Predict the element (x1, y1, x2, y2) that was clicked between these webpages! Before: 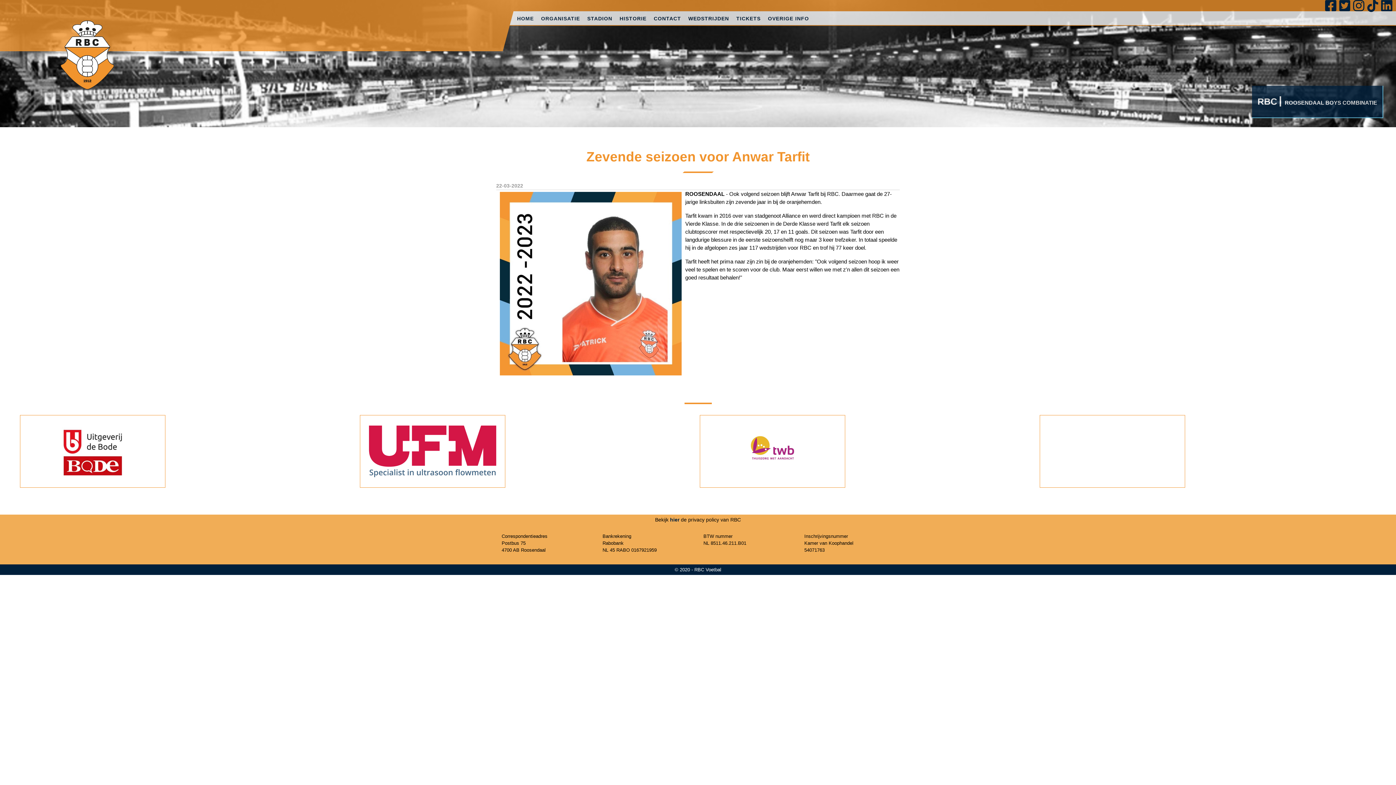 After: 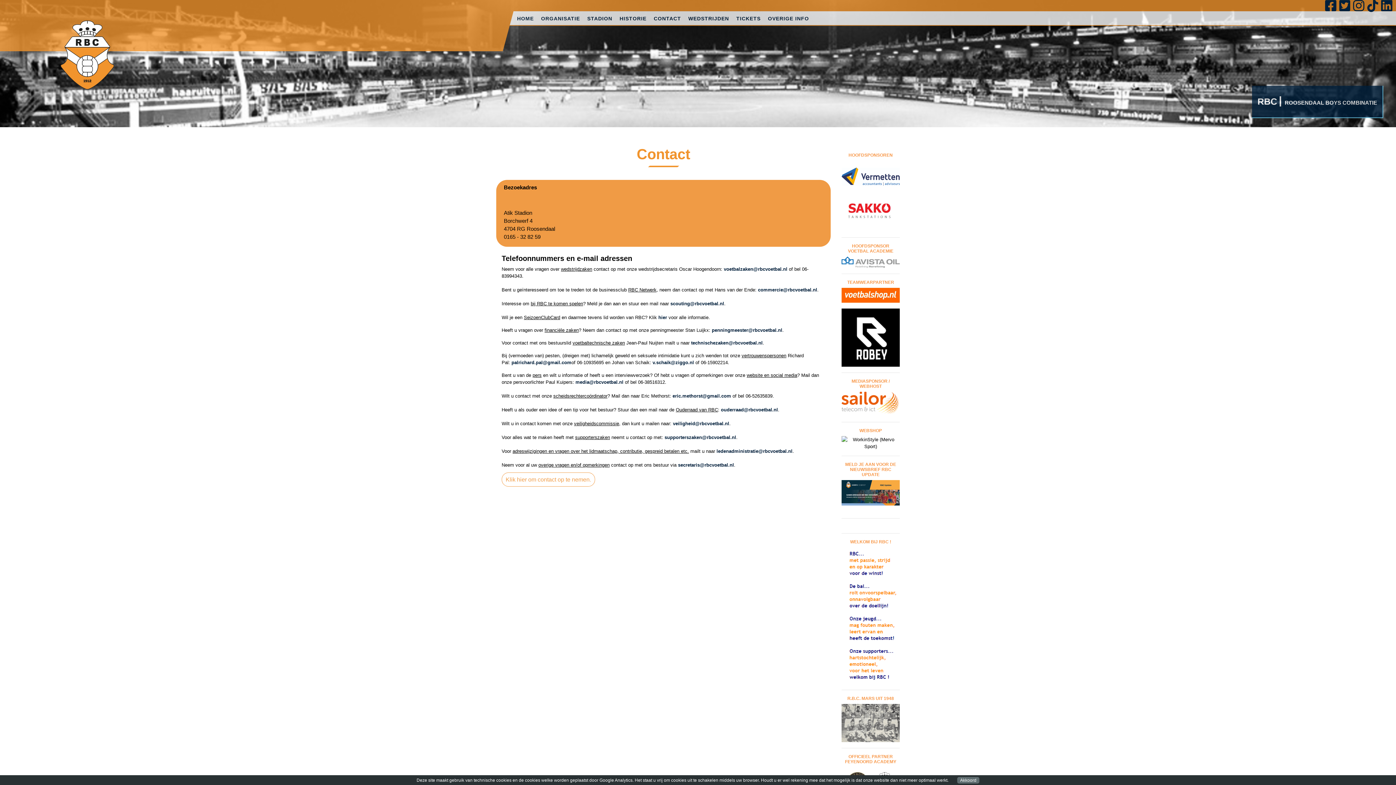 Action: bbox: (650, 11, 684, 25) label: CONTACT